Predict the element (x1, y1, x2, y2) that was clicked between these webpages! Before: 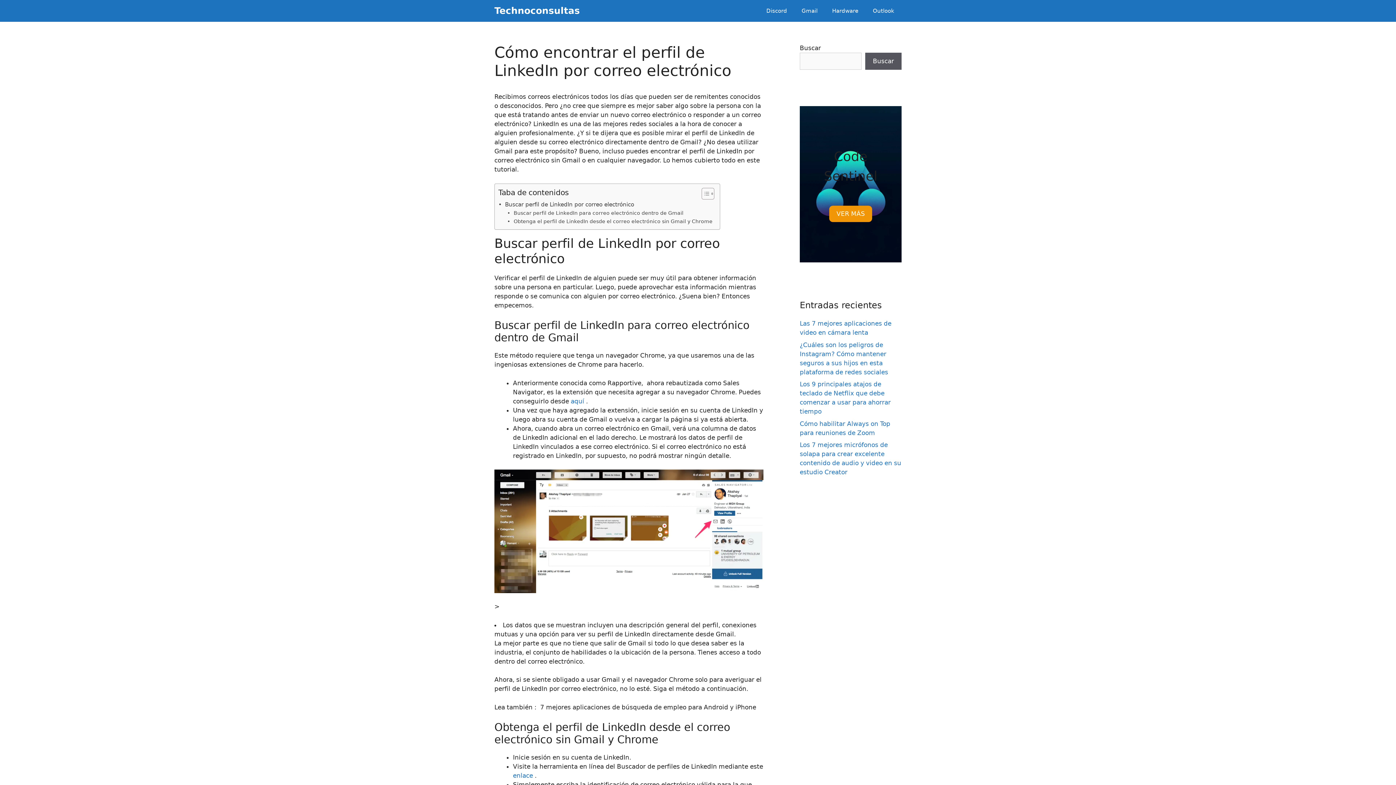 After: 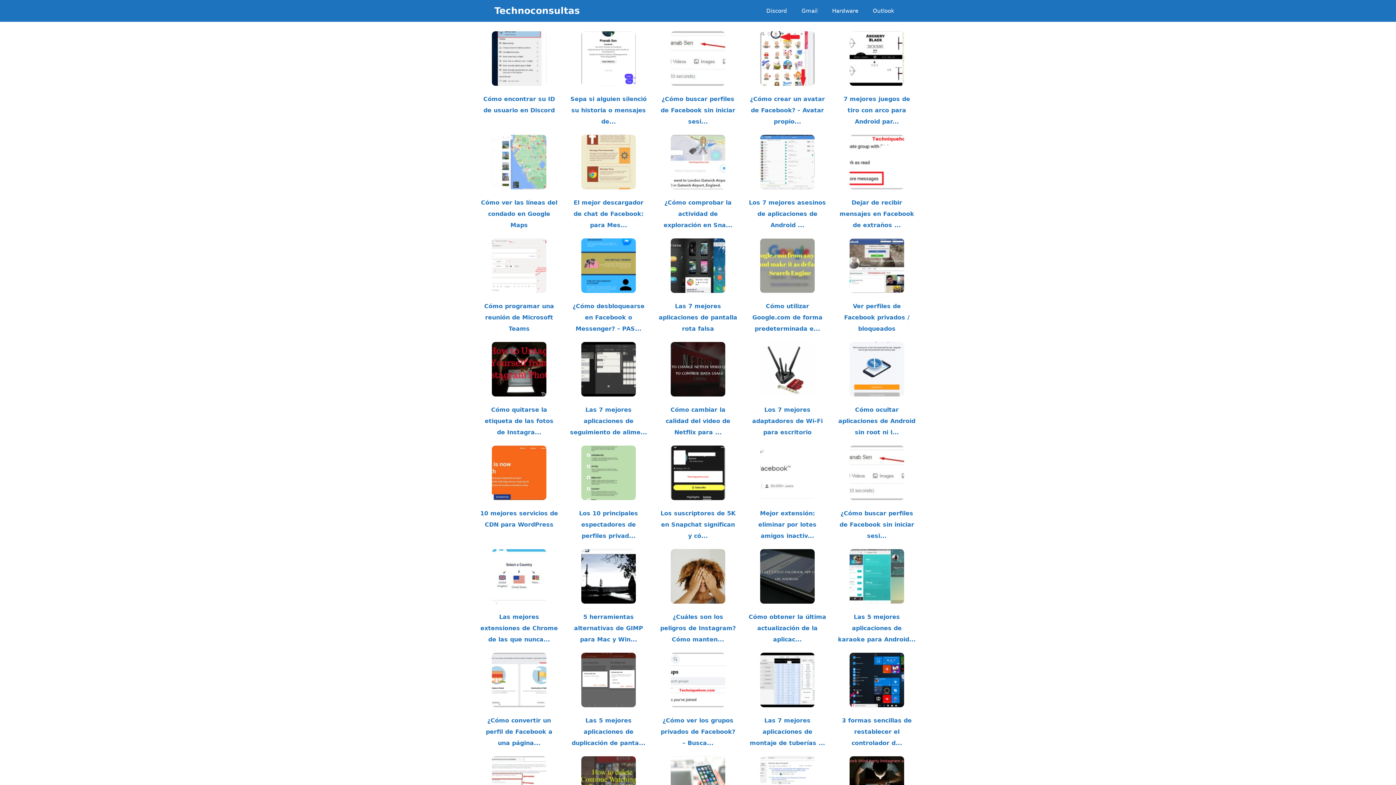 Action: bbox: (494, 0, 580, 21) label: Technoconsultas